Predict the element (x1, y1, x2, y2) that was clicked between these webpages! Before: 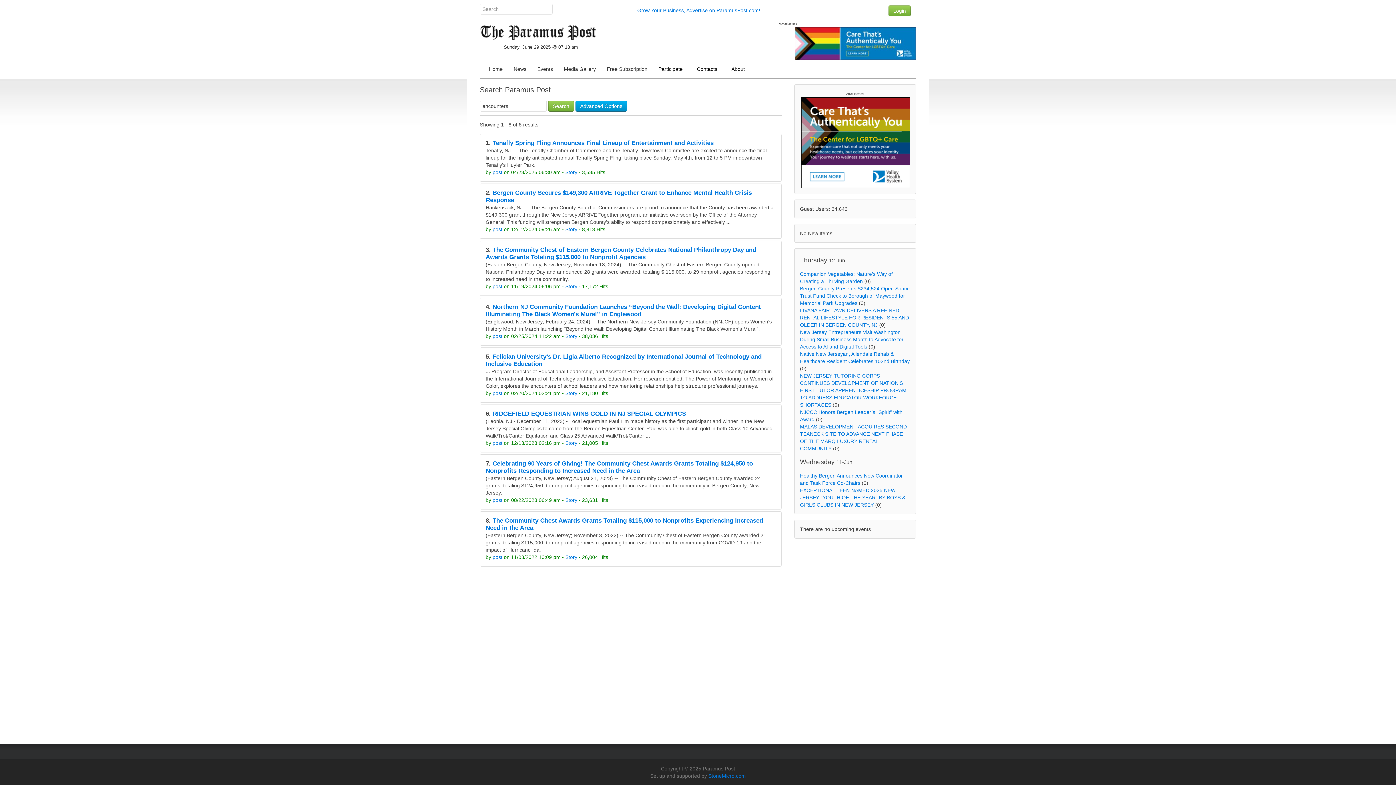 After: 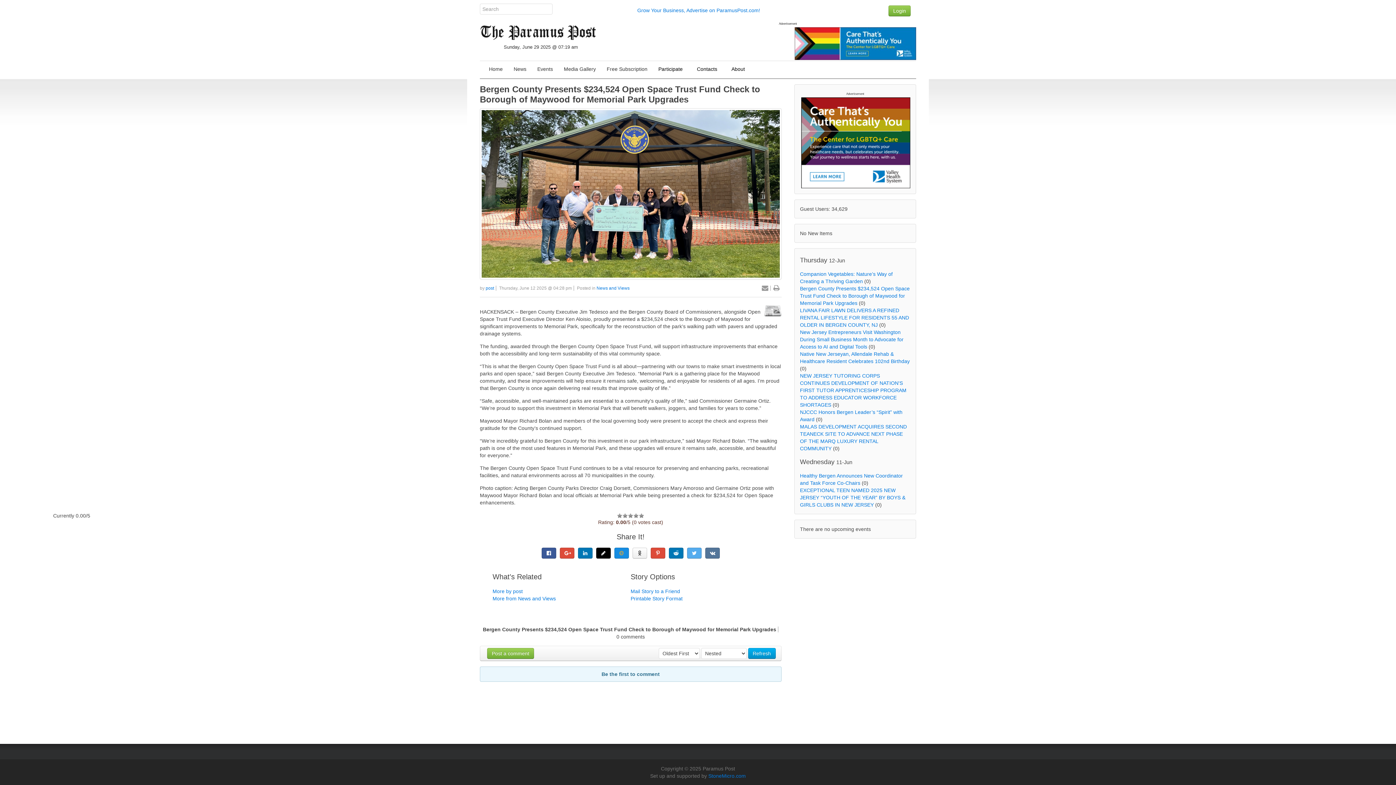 Action: label: Bergen County Presents $234,524 Open Space Trust Fund Check to Borough of Maywood for Memorial Park Upgrades bbox: (800, 285, 910, 306)